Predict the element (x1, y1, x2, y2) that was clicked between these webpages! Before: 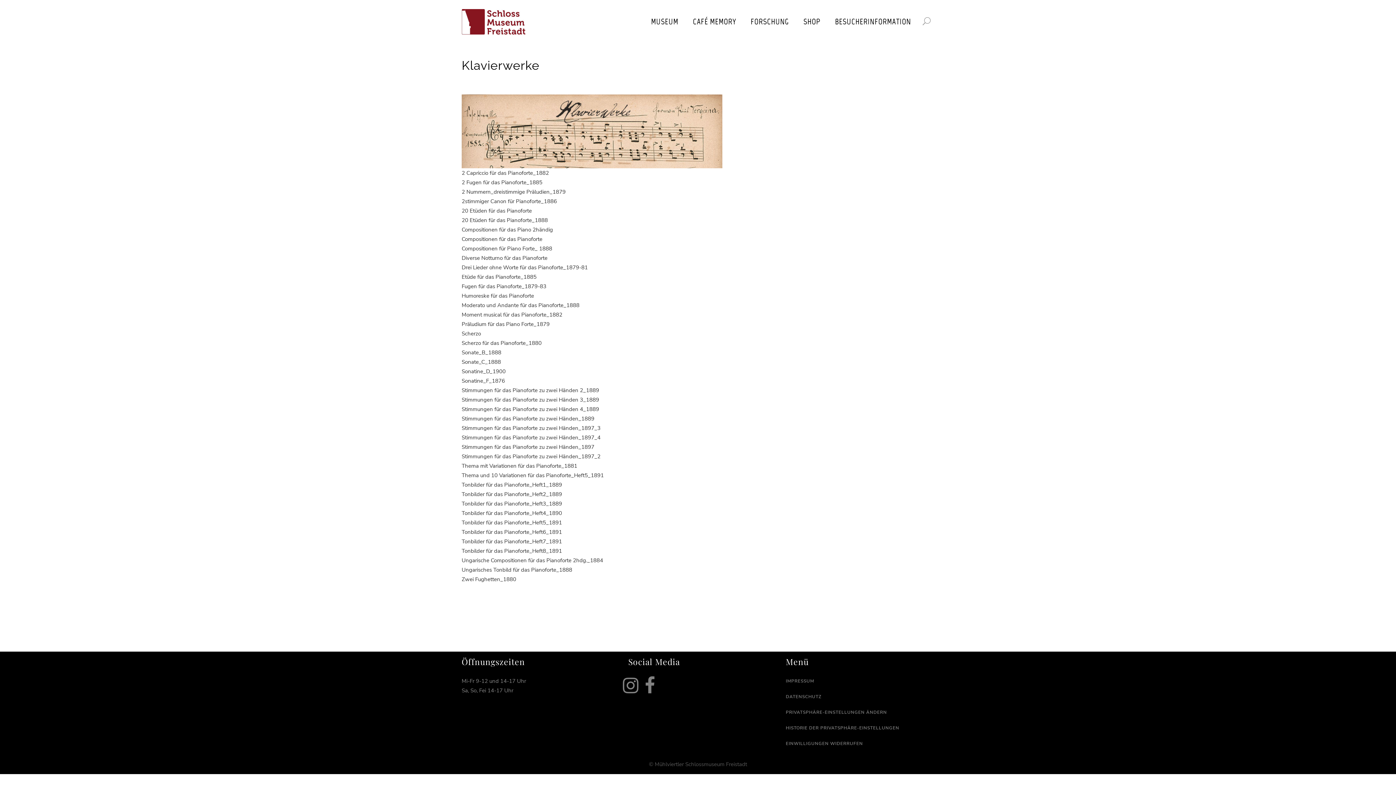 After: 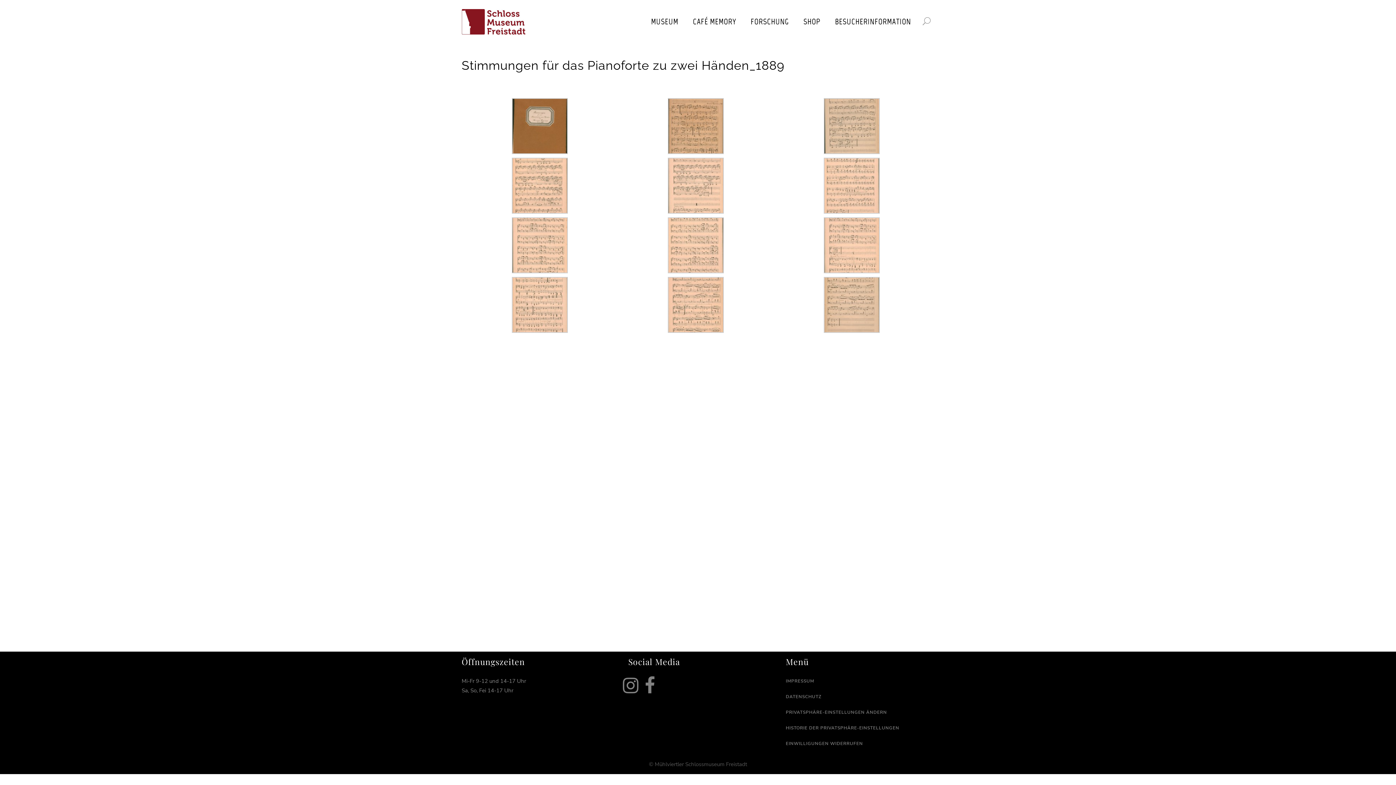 Action: bbox: (461, 415, 594, 422) label: Stimmungen für das Pianoforte zu zwei Händen_1889